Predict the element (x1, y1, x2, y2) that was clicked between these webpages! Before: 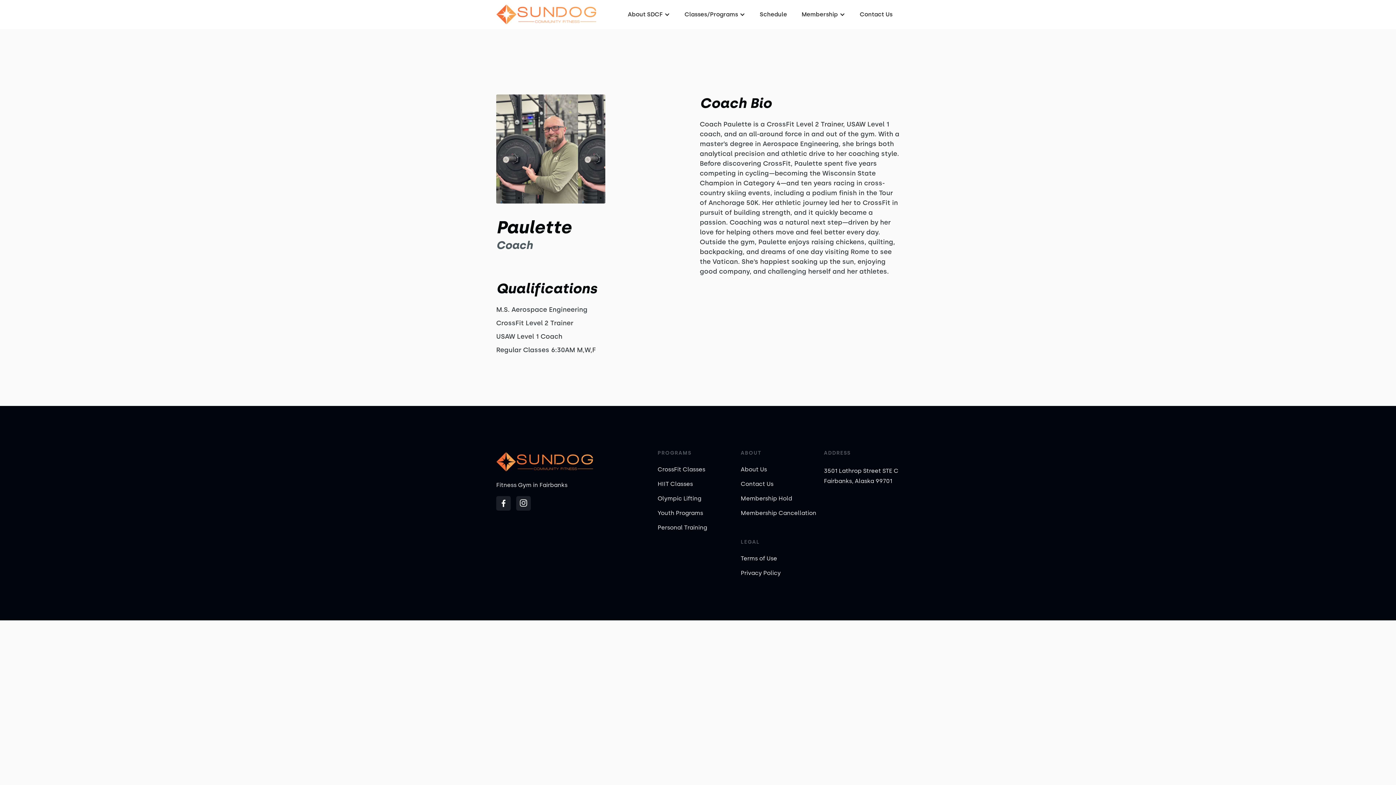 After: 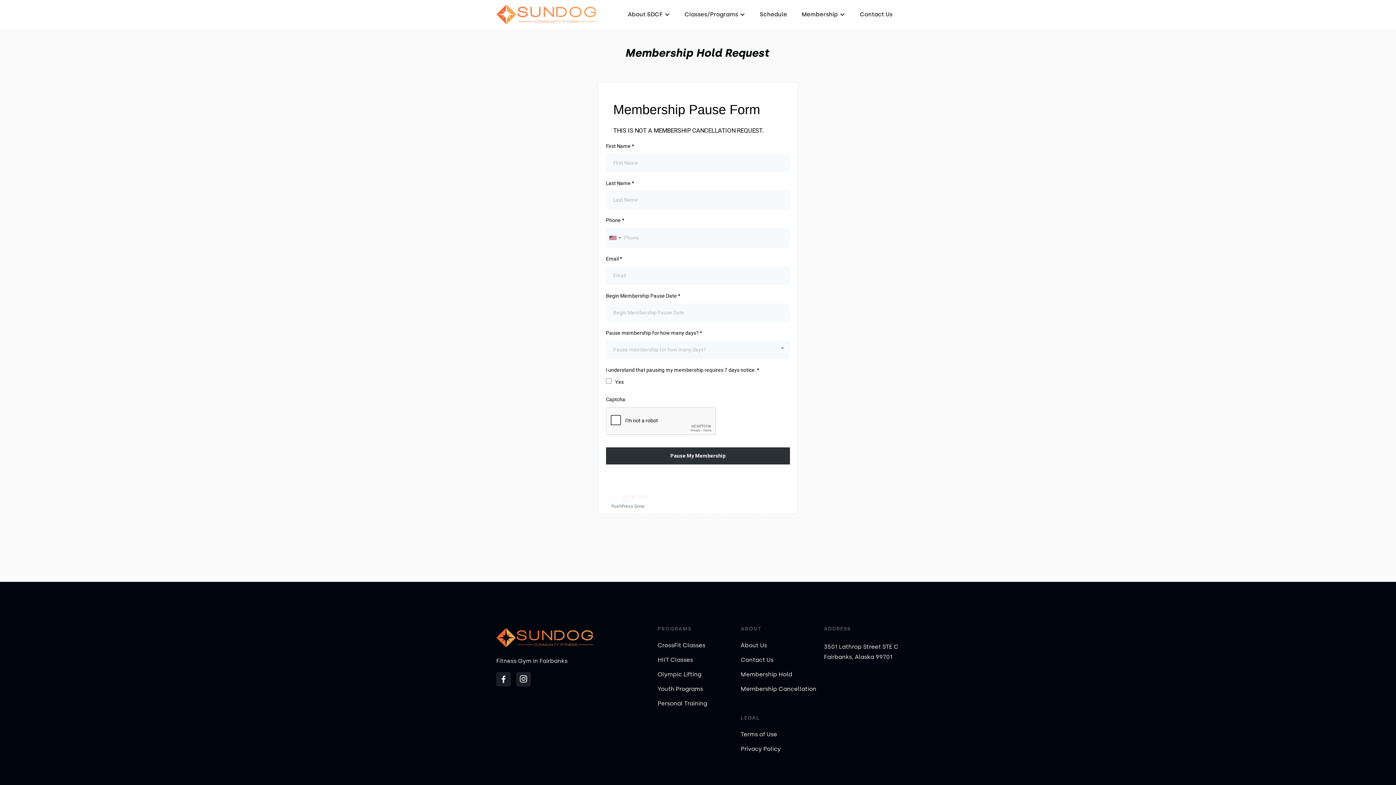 Action: label: Membership Hold bbox: (740, 495, 816, 502)